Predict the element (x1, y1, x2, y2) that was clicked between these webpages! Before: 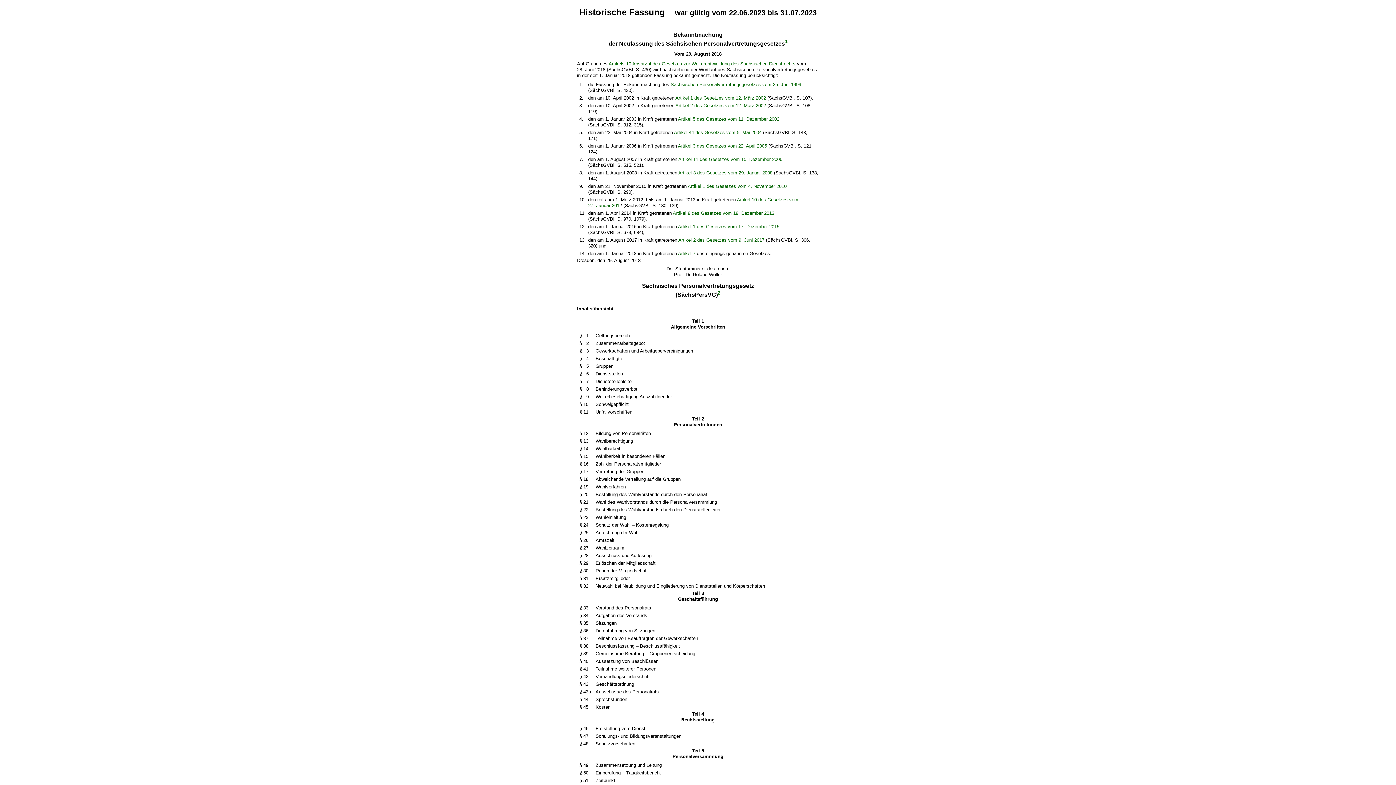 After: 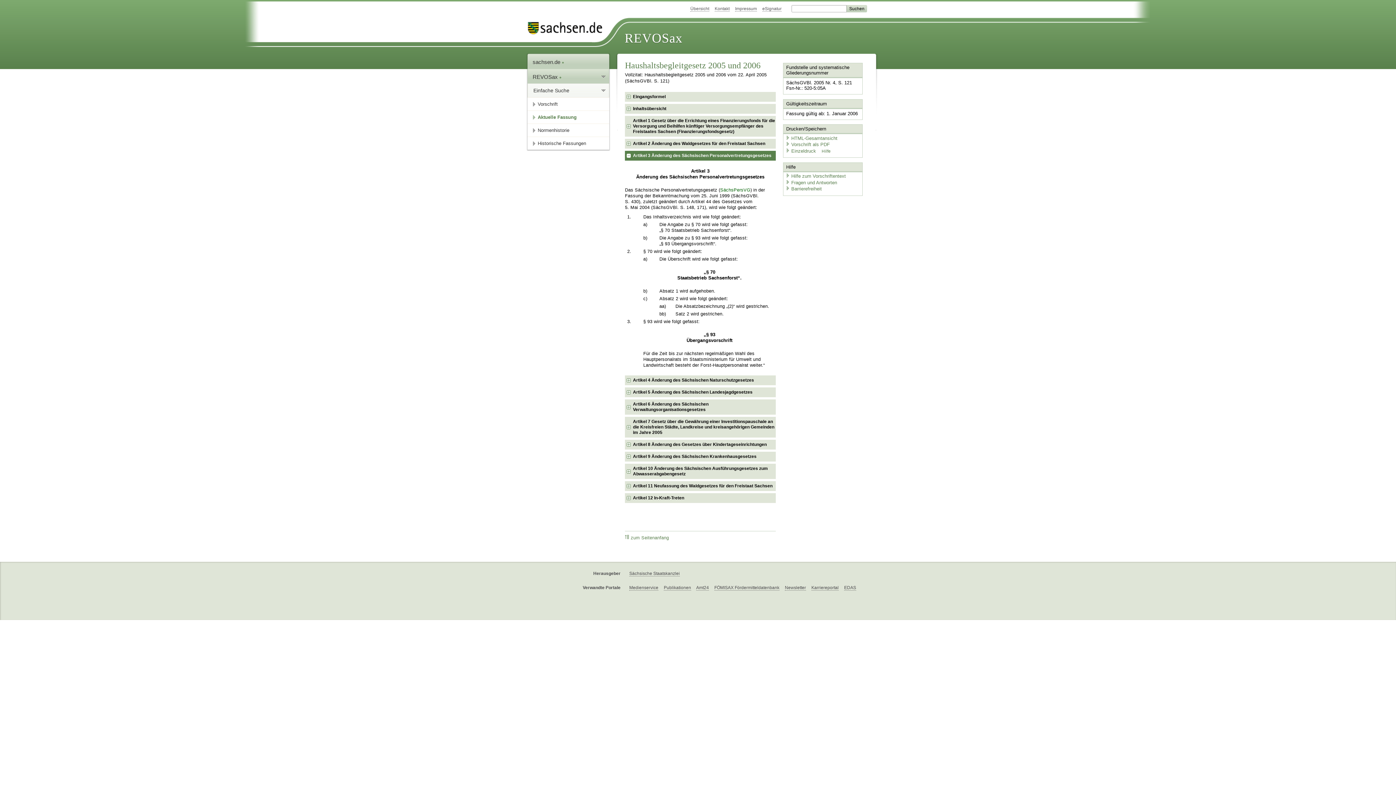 Action: label: Artikel 3 des Gesetzes vom 22. April 2005 bbox: (678, 143, 767, 148)